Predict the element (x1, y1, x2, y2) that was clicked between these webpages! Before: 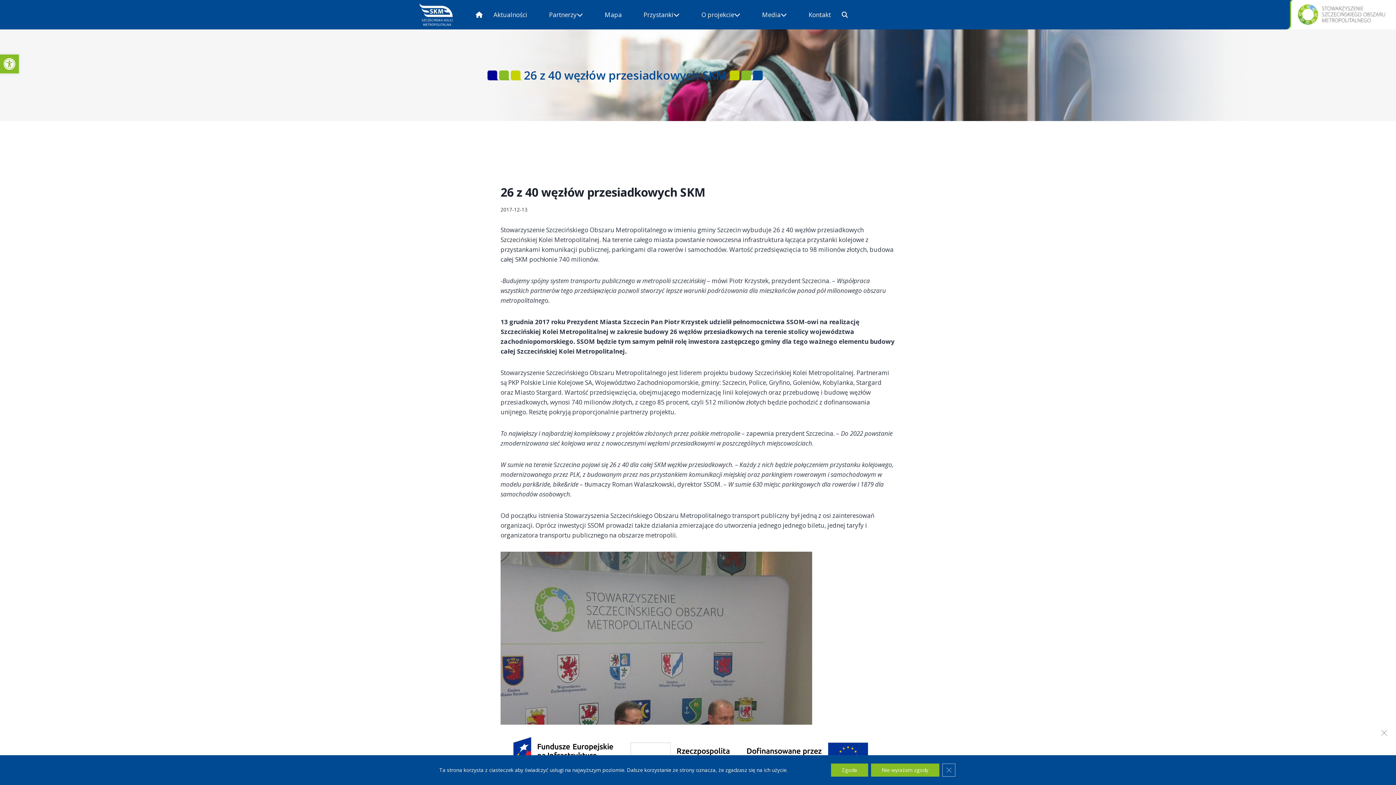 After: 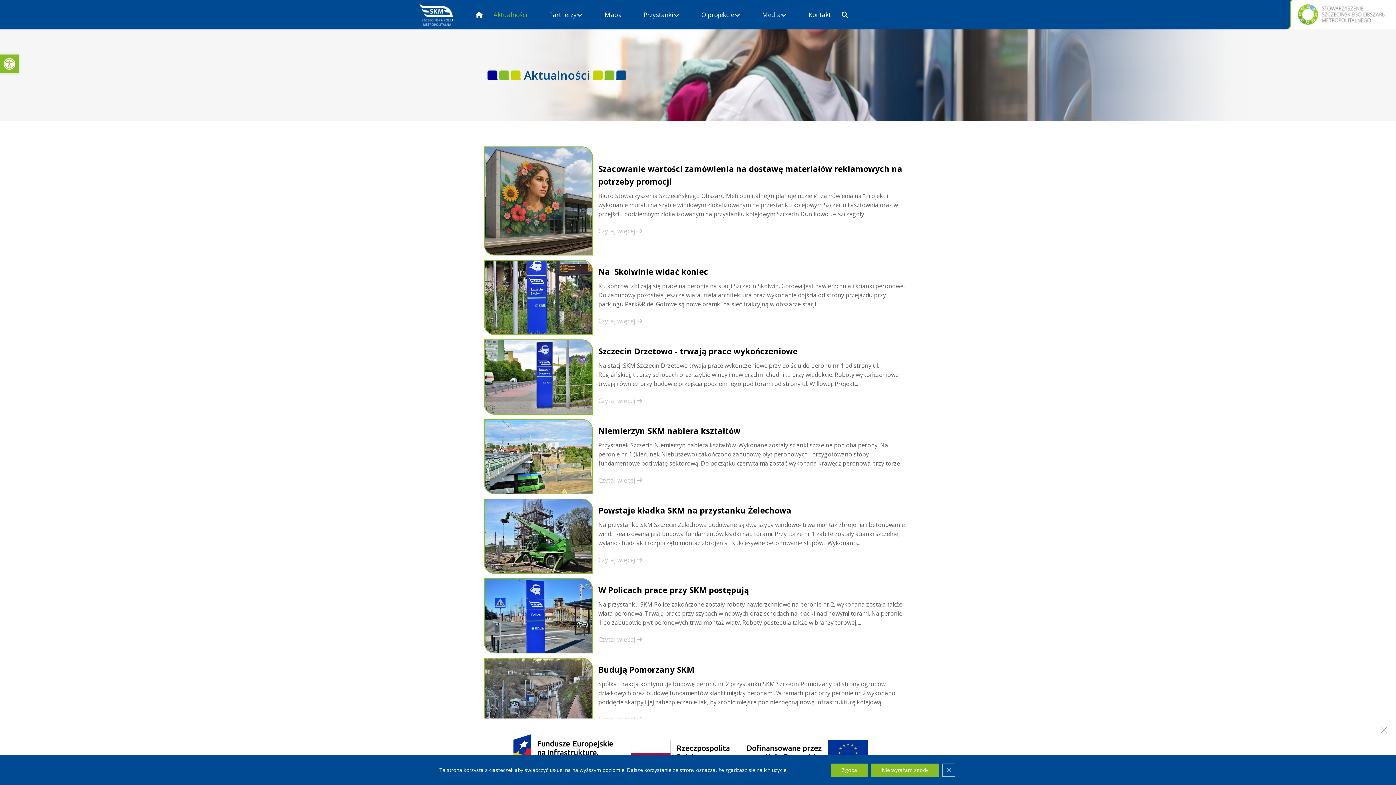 Action: label: Aktualności bbox: (482, 4, 538, 25)